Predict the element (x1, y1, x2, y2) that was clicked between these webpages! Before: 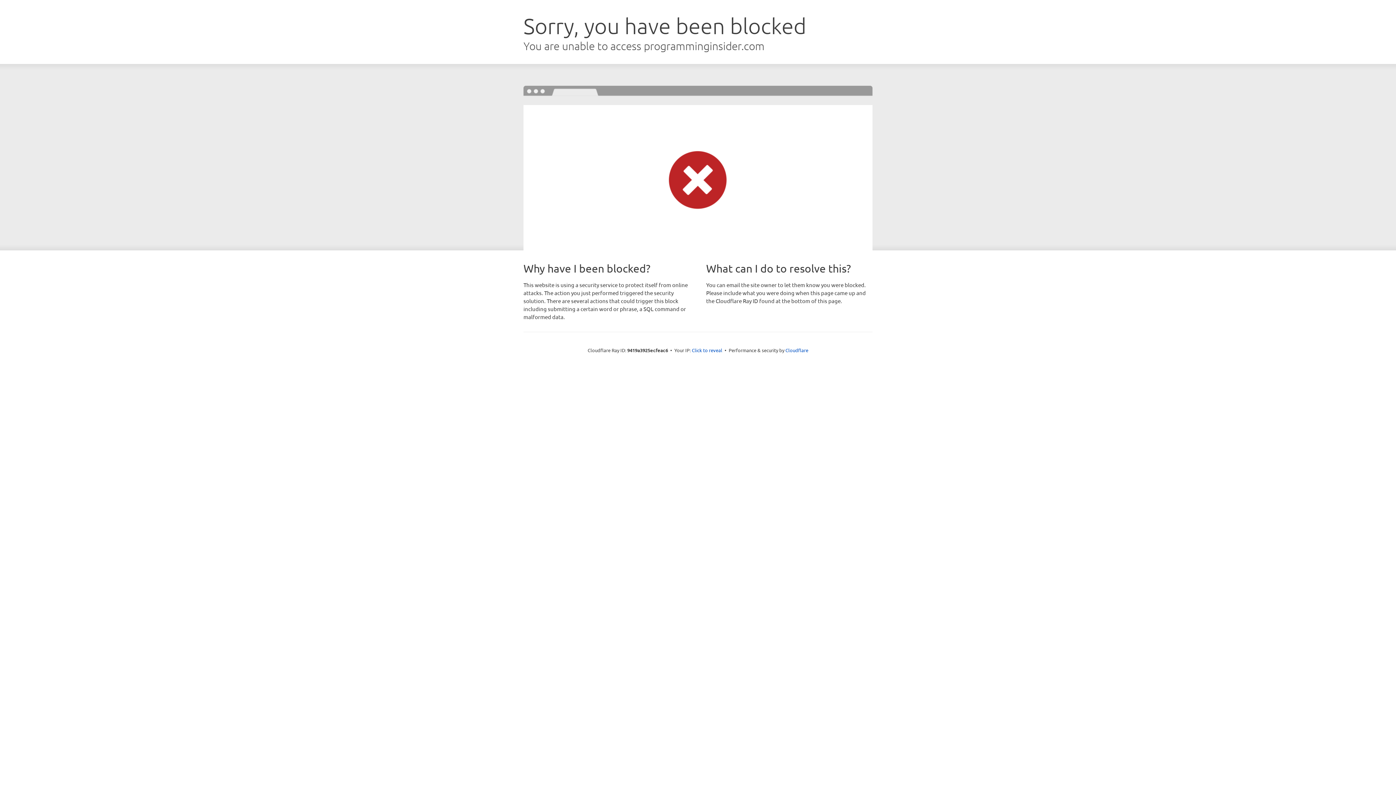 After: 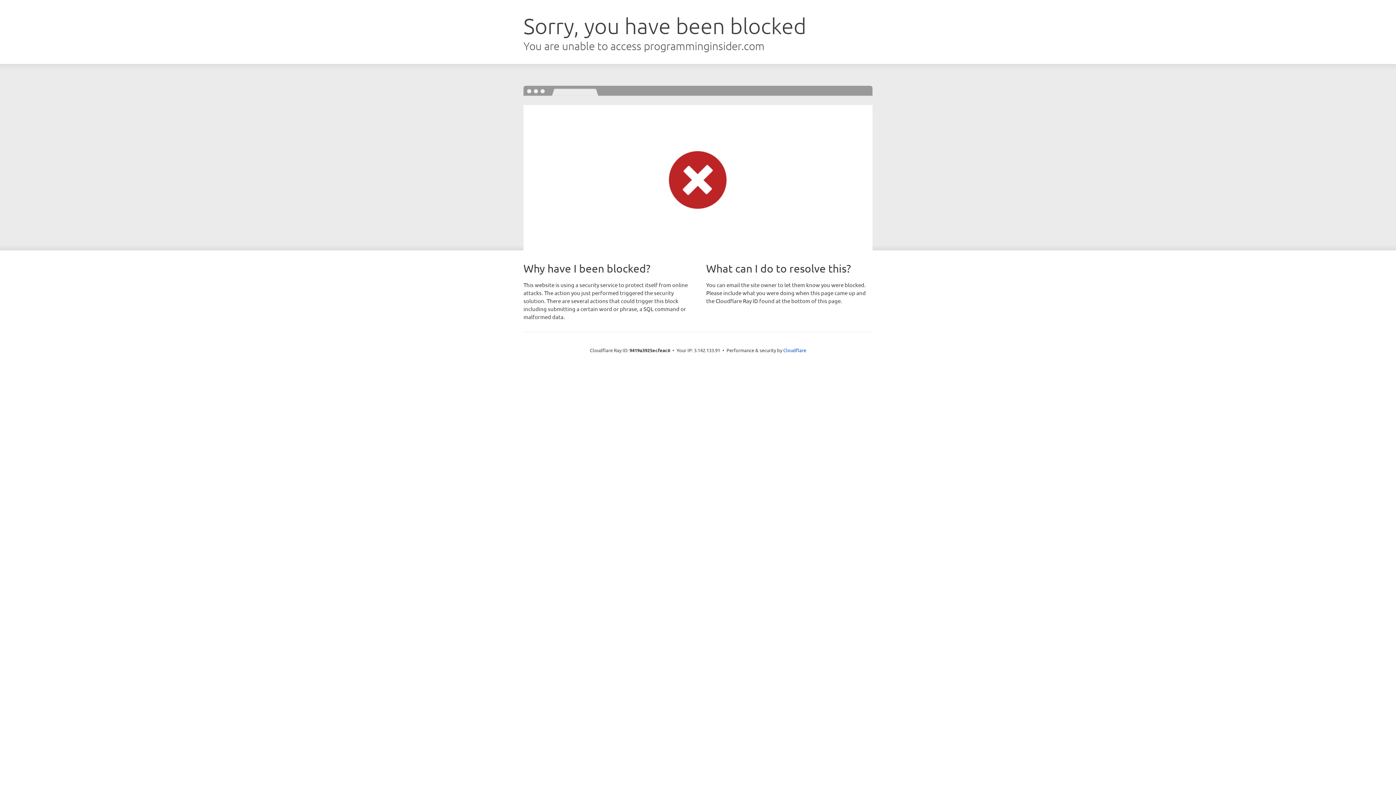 Action: label: Click to reveal bbox: (692, 346, 722, 353)